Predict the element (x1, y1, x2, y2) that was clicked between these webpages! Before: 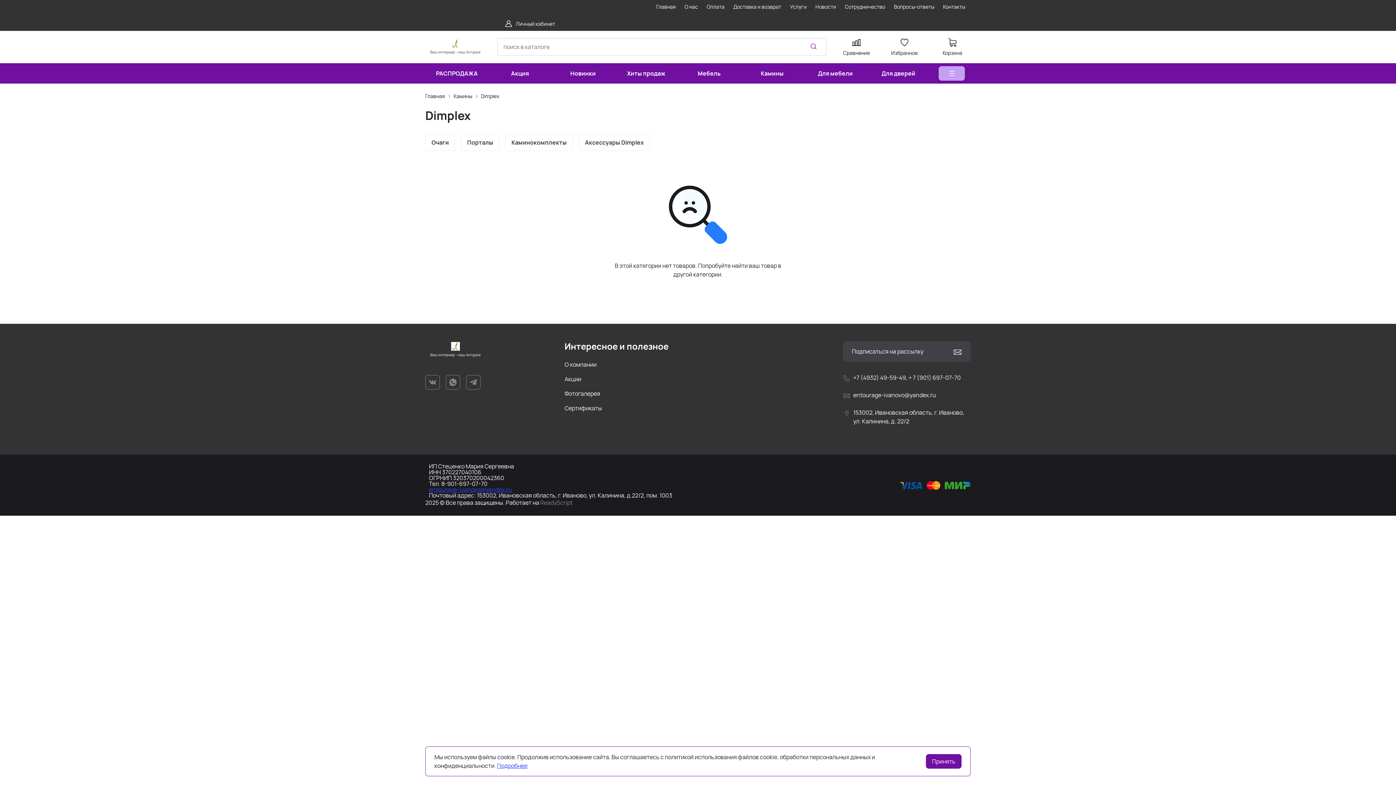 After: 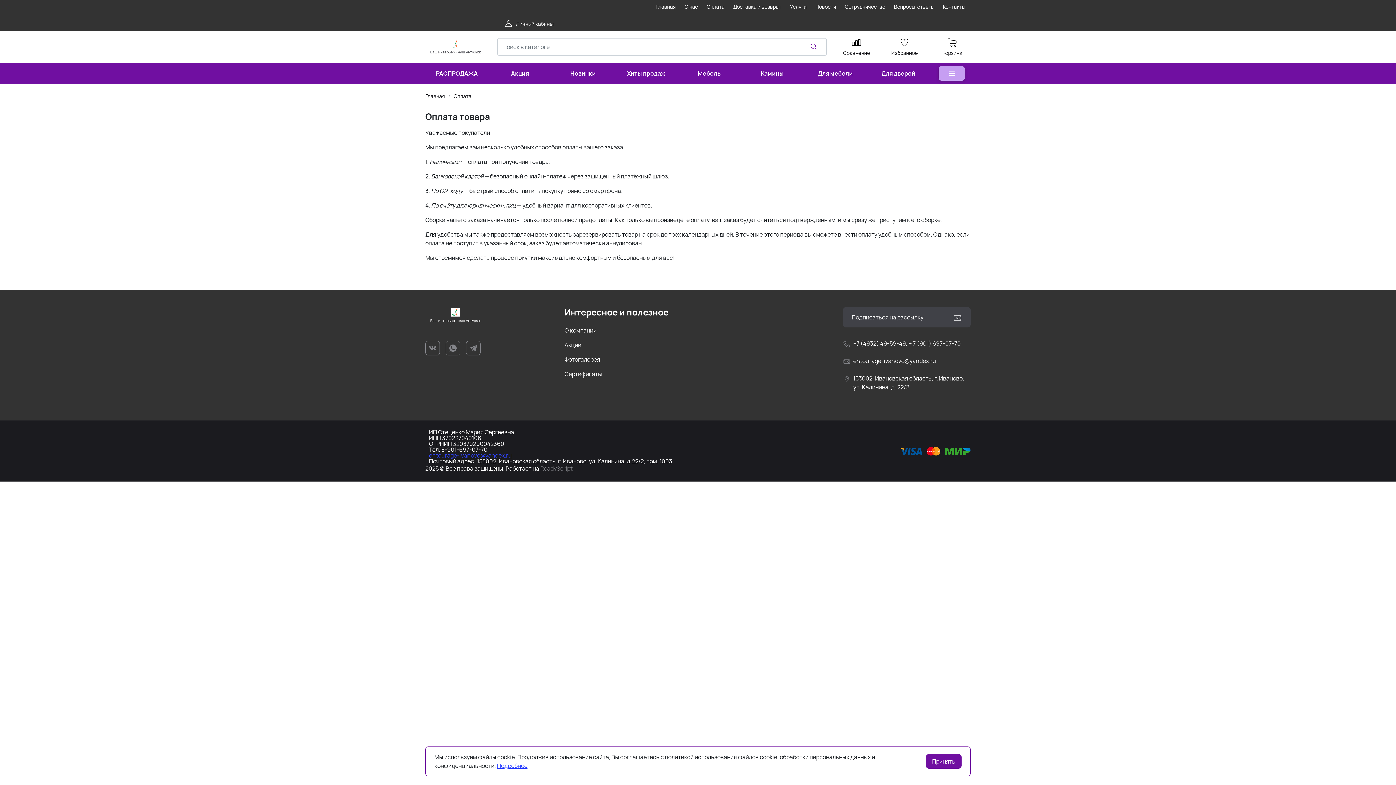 Action: label: Оплата bbox: (706, 2, 724, 10)